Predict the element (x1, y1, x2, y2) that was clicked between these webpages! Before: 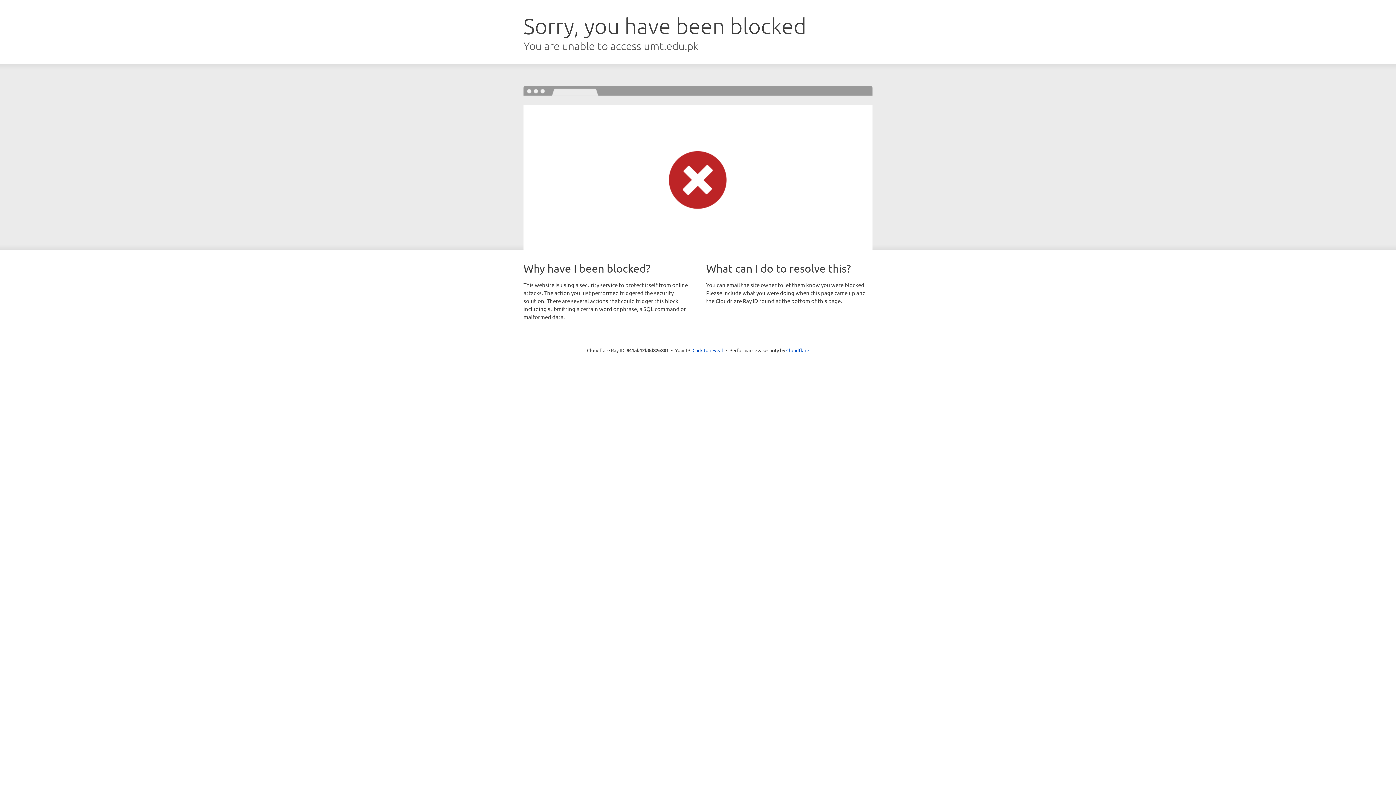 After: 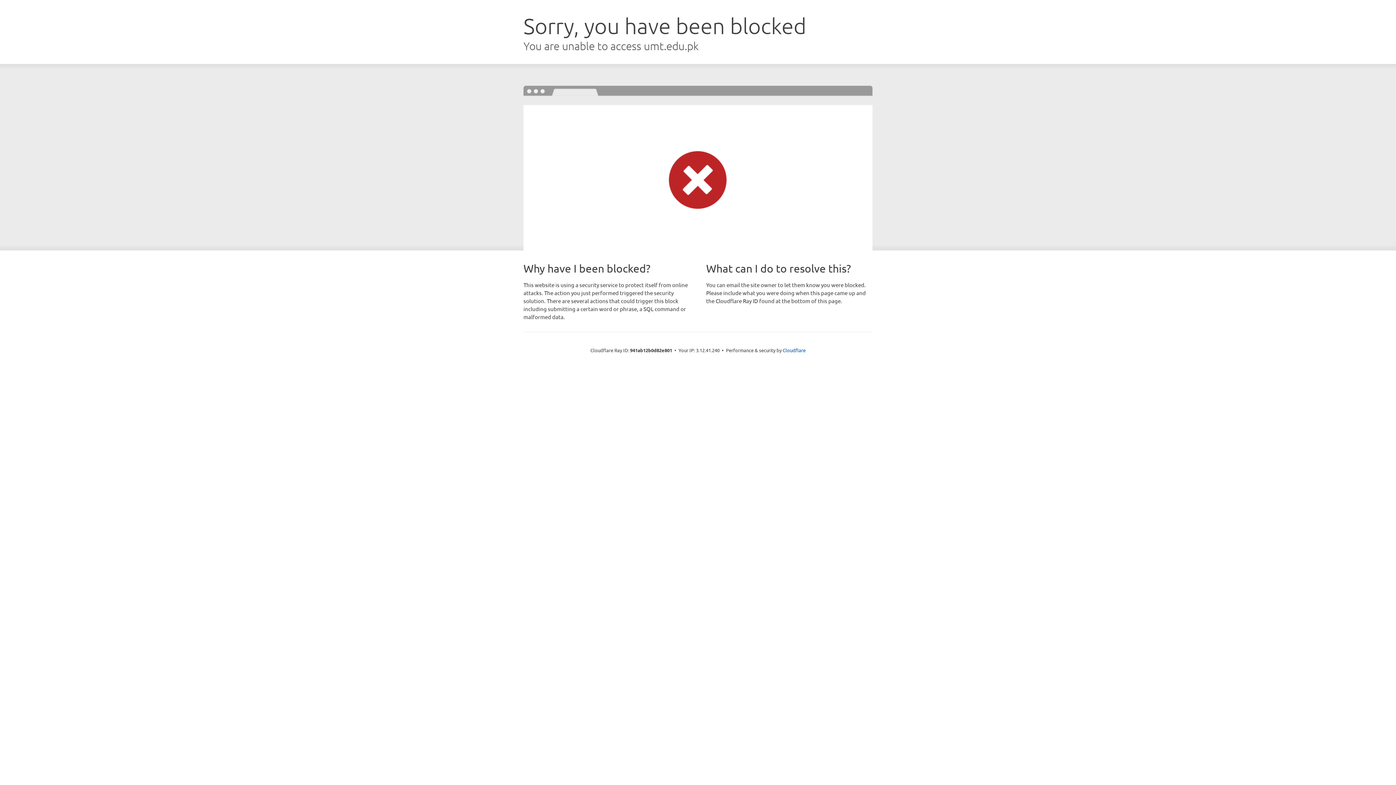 Action: bbox: (692, 346, 723, 353) label: Click to reveal